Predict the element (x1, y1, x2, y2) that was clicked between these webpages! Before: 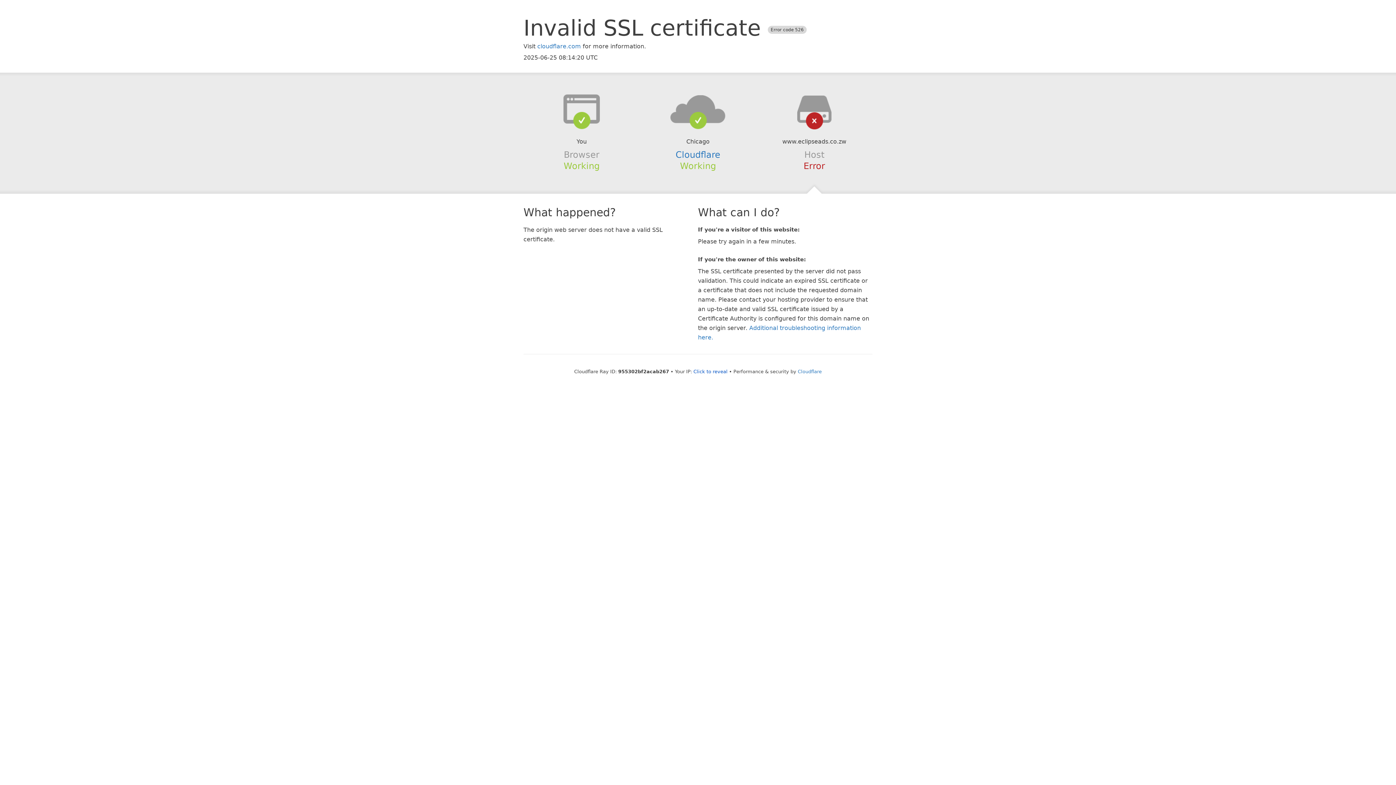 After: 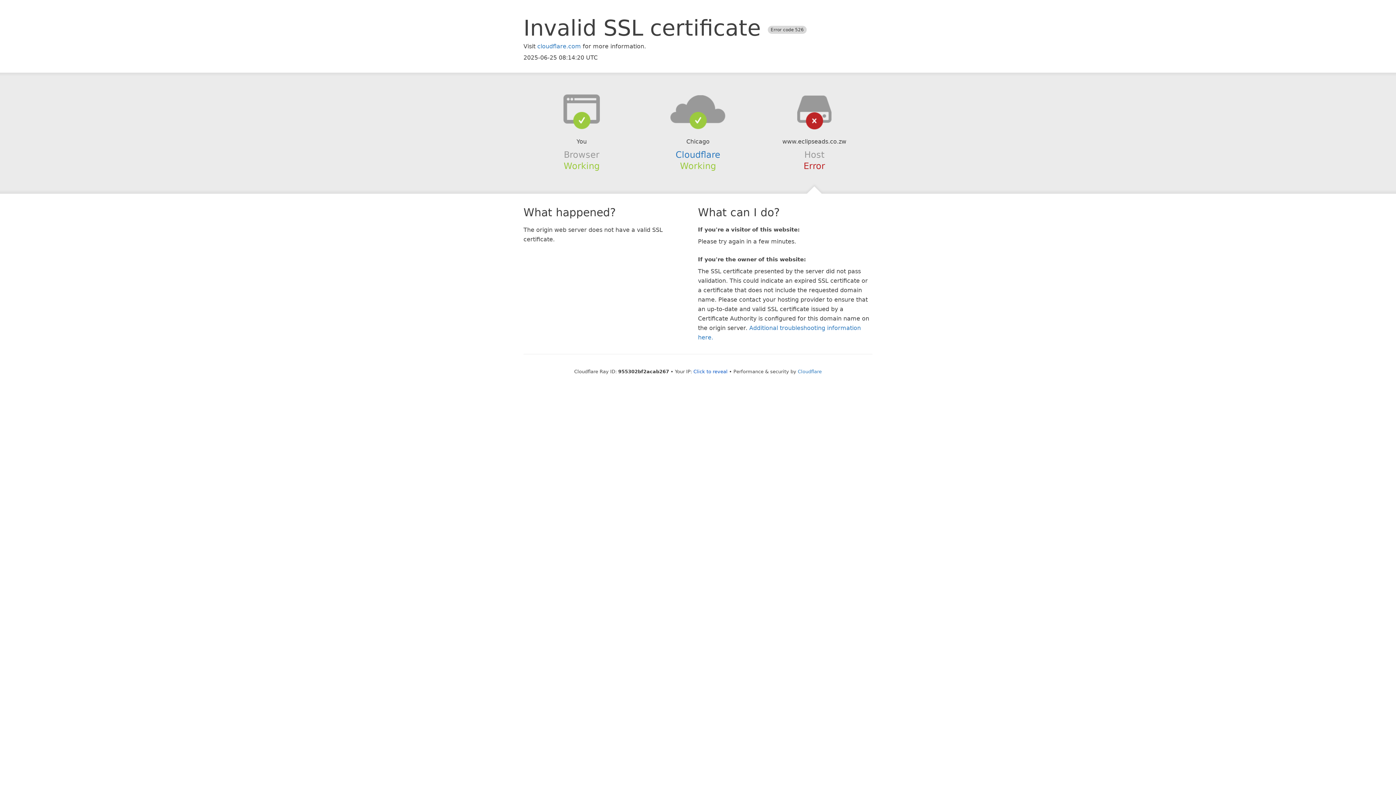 Action: bbox: (639, 94, 756, 123)